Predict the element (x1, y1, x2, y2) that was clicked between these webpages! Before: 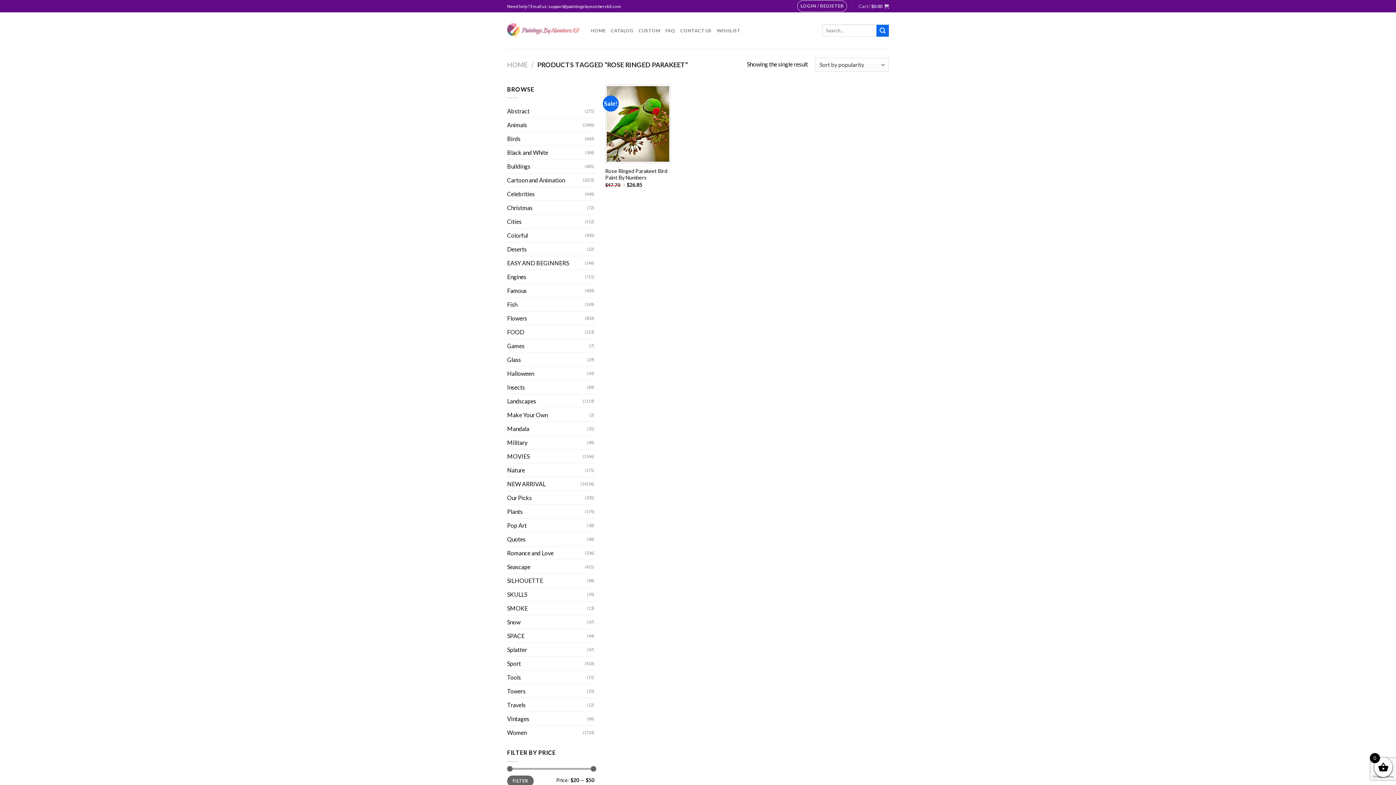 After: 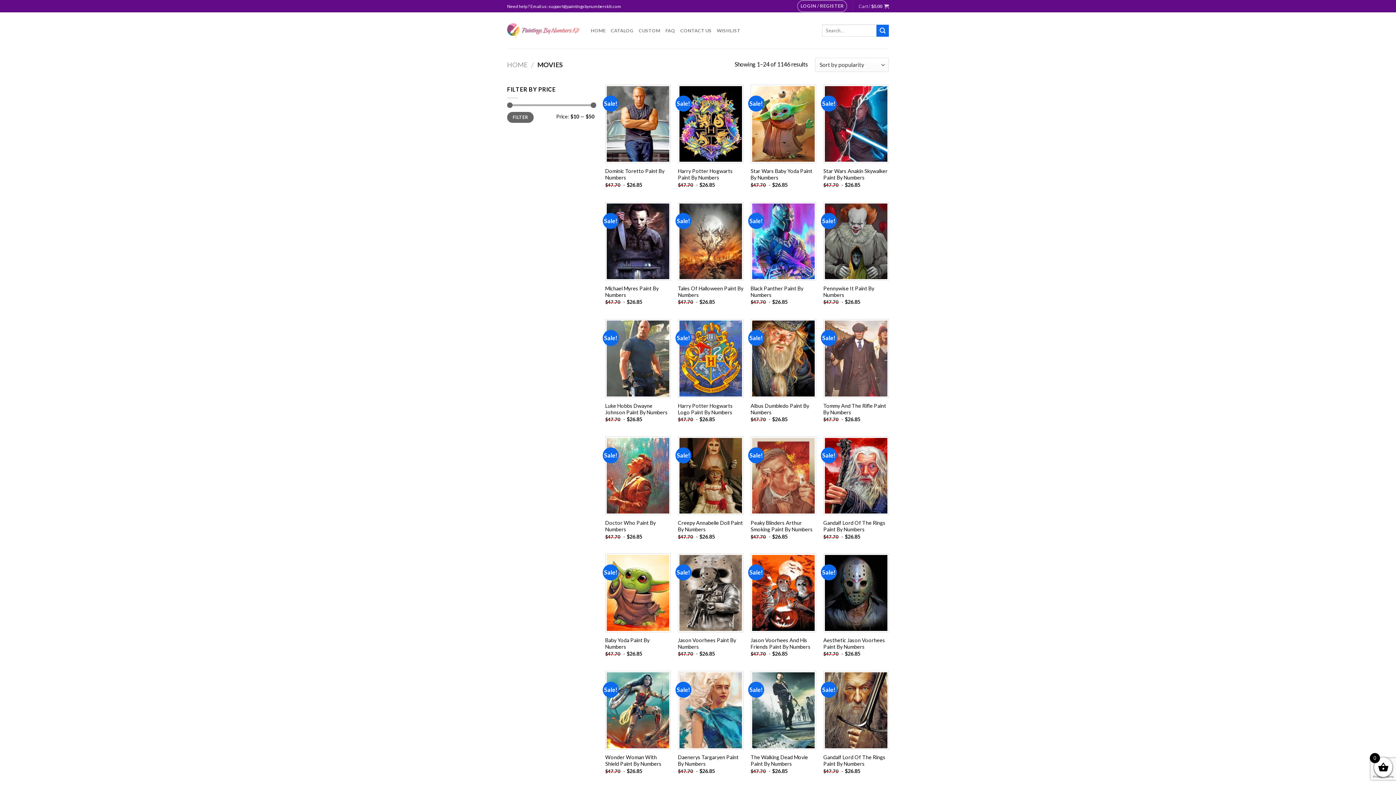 Action: label: MOVIES bbox: (507, 449, 582, 463)